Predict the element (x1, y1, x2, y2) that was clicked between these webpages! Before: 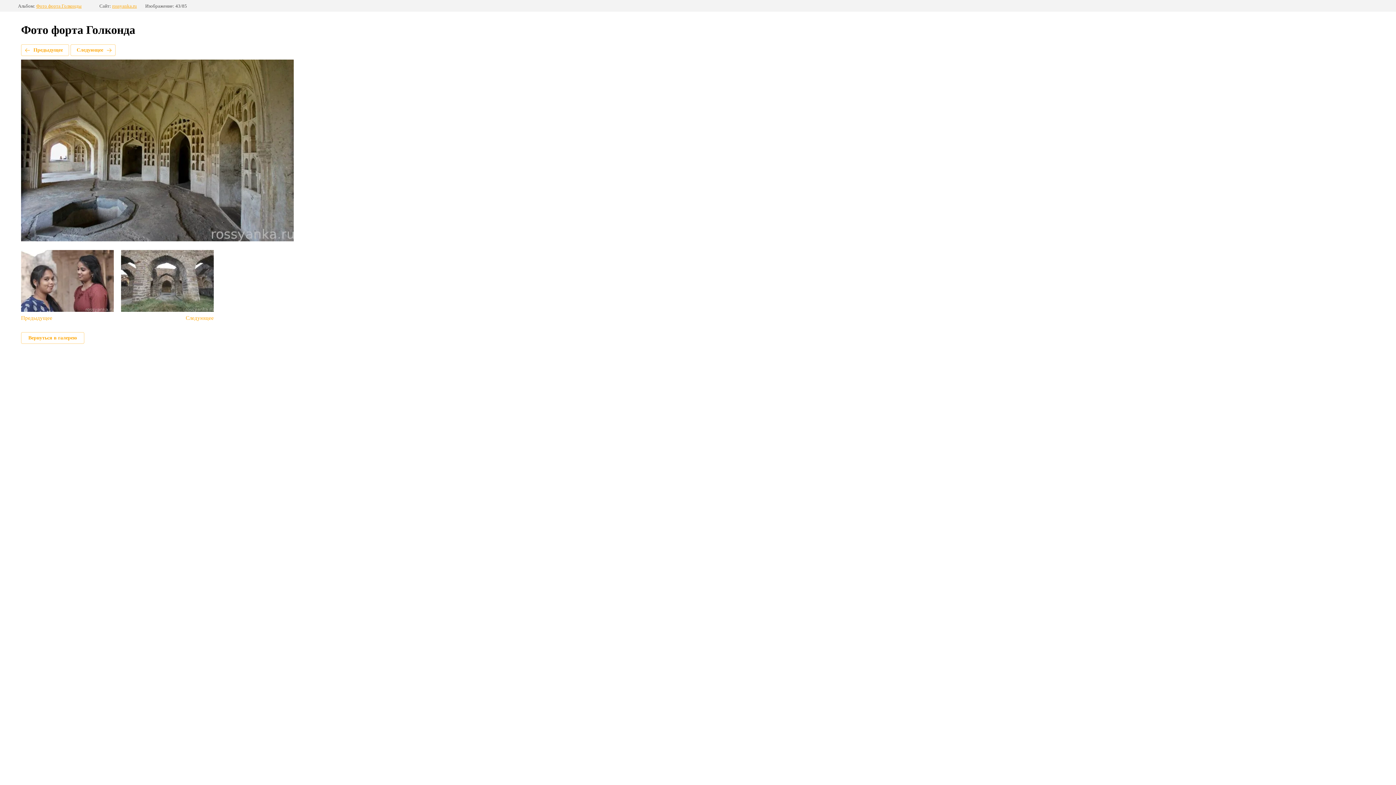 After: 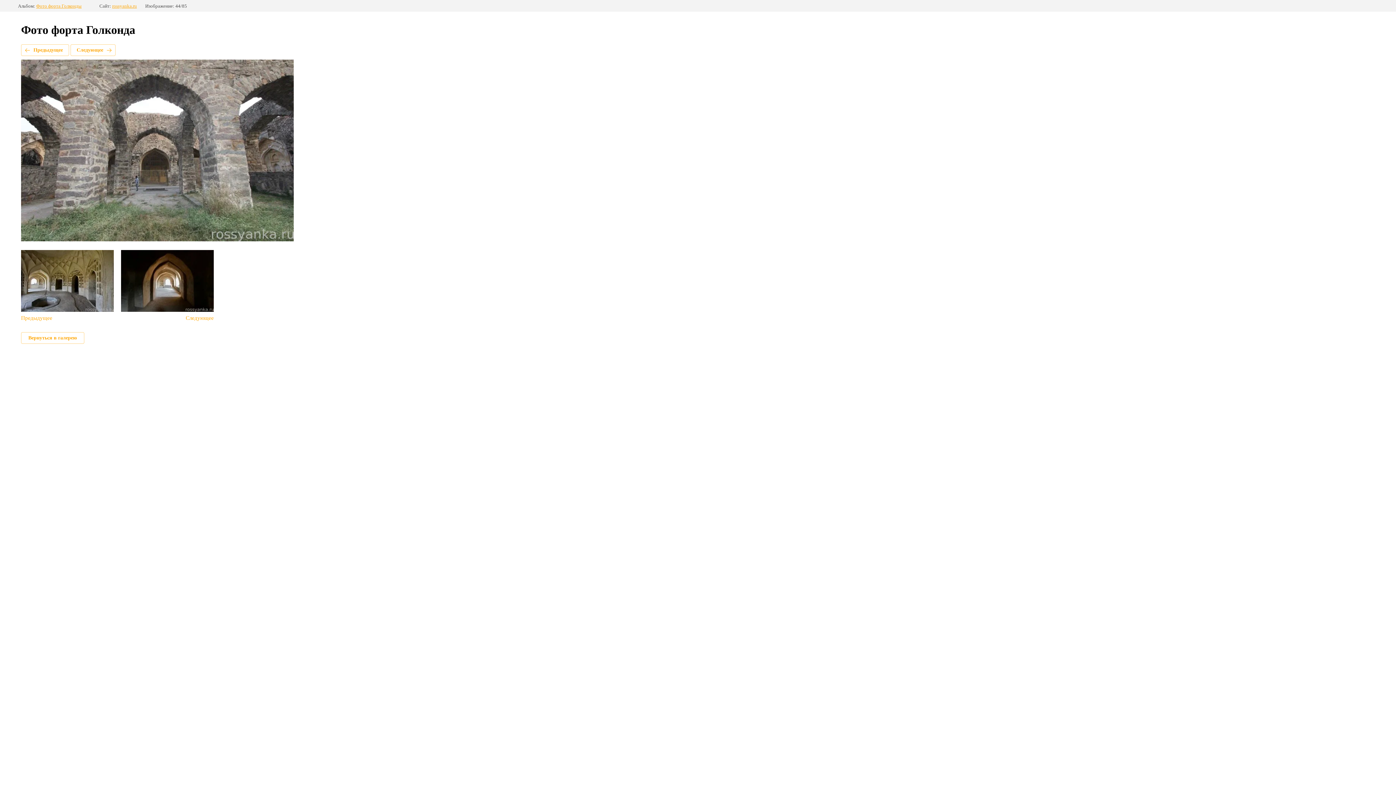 Action: bbox: (121, 250, 213, 321) label: Следующее